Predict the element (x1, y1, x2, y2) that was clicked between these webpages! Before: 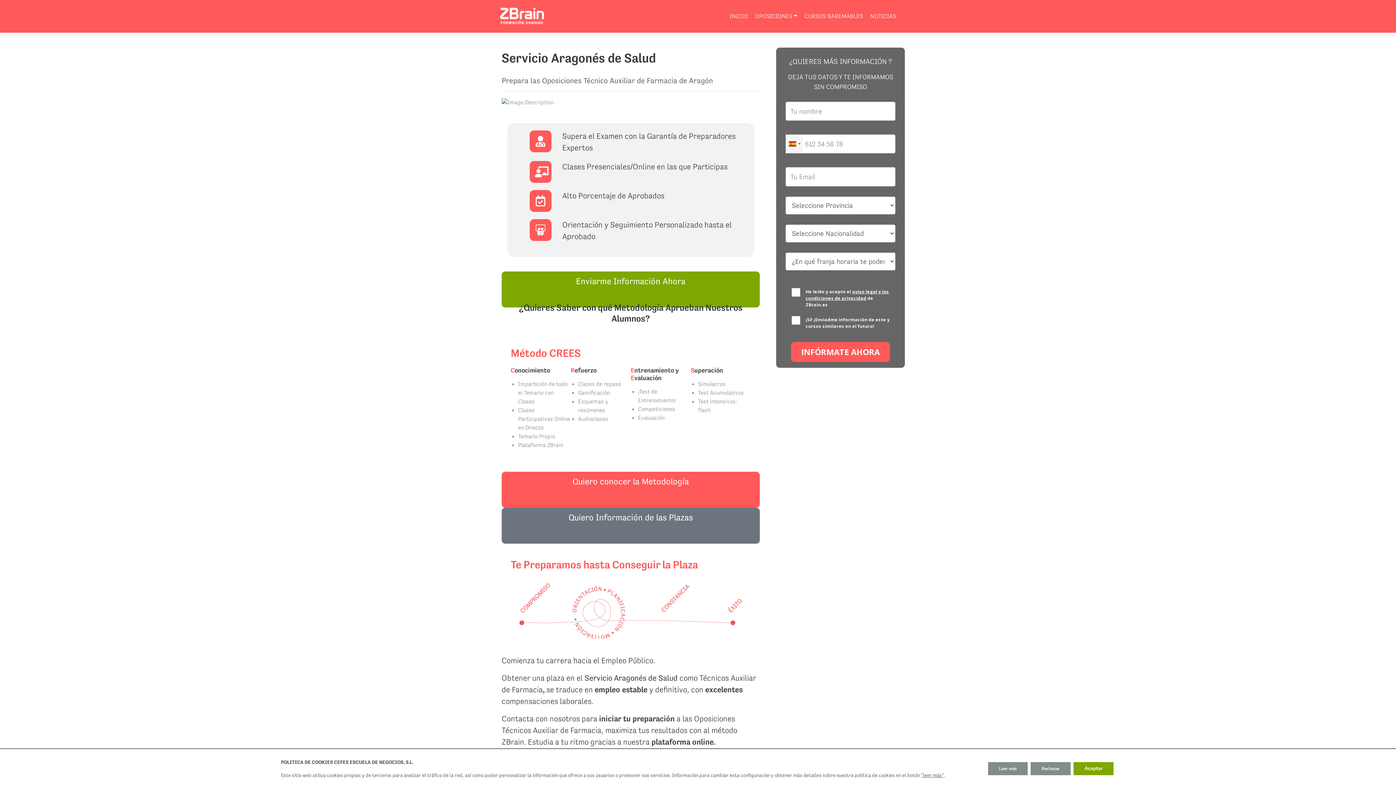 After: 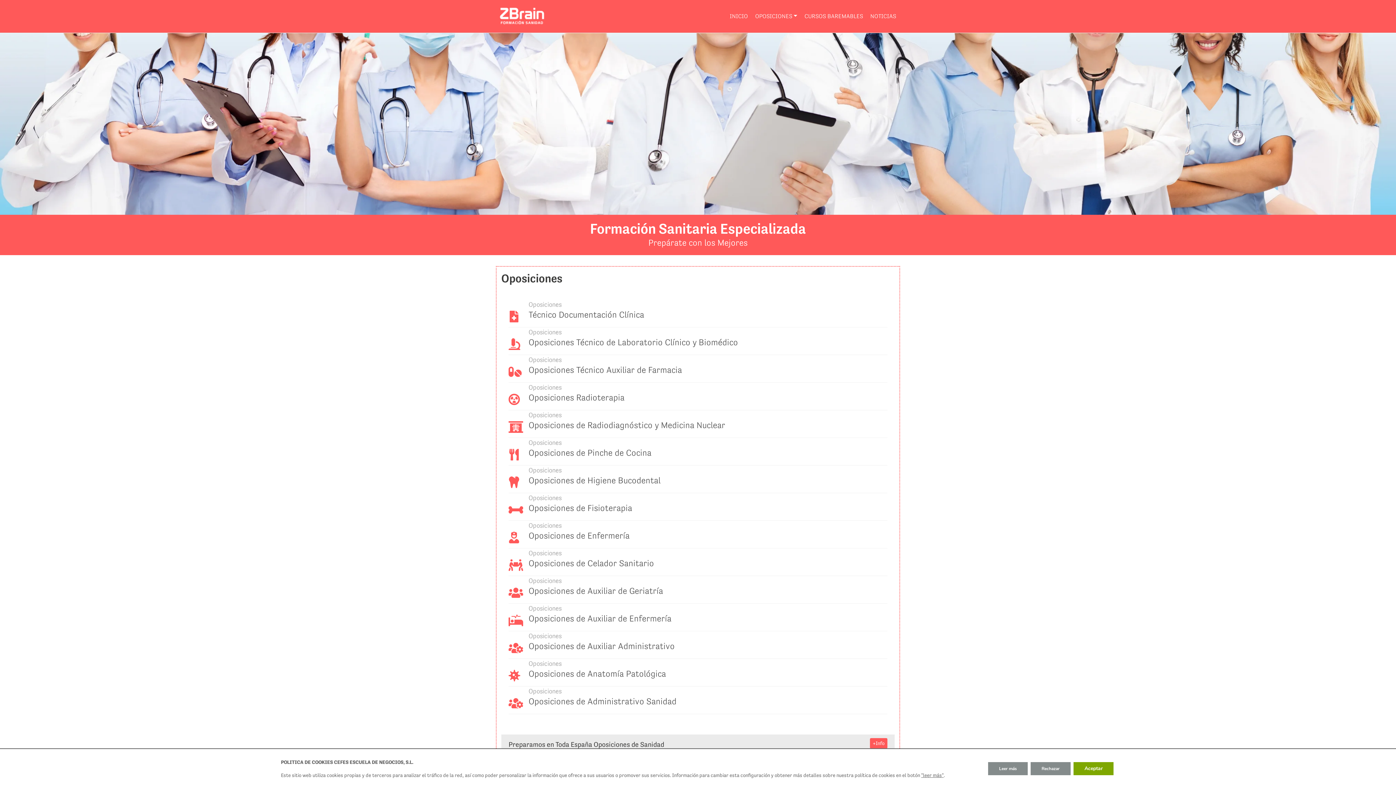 Action: bbox: (496, 8, 548, 17)